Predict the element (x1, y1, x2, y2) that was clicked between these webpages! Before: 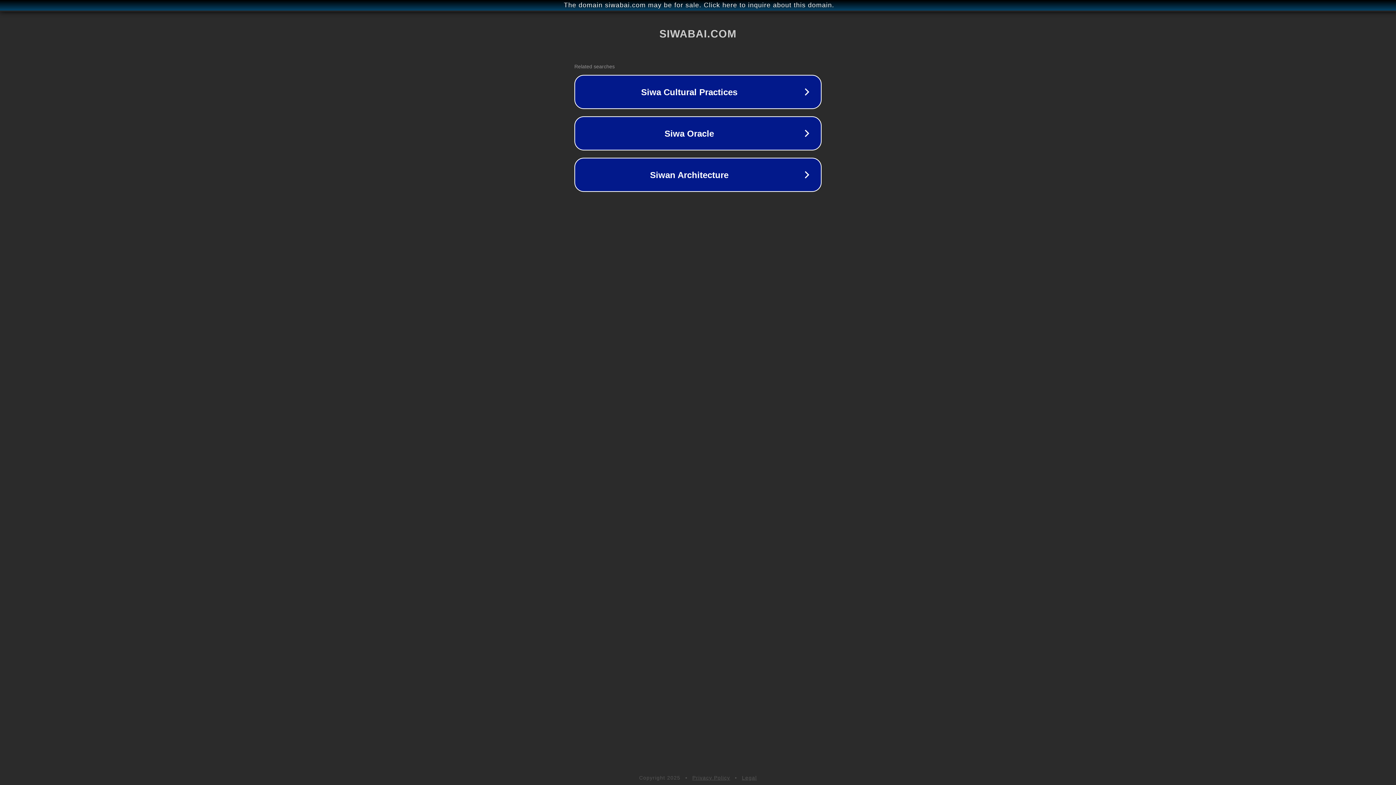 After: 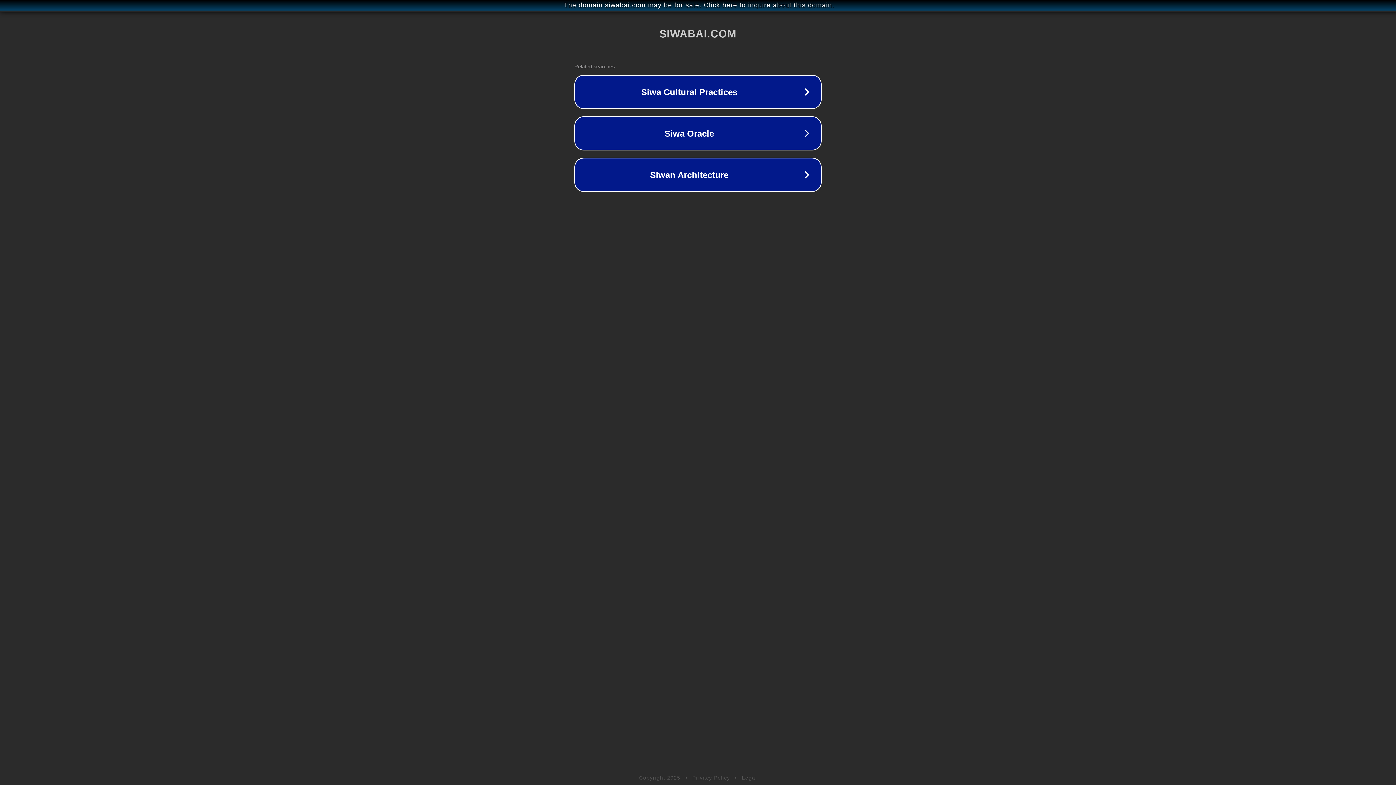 Action: bbox: (742, 775, 757, 781) label: Legal